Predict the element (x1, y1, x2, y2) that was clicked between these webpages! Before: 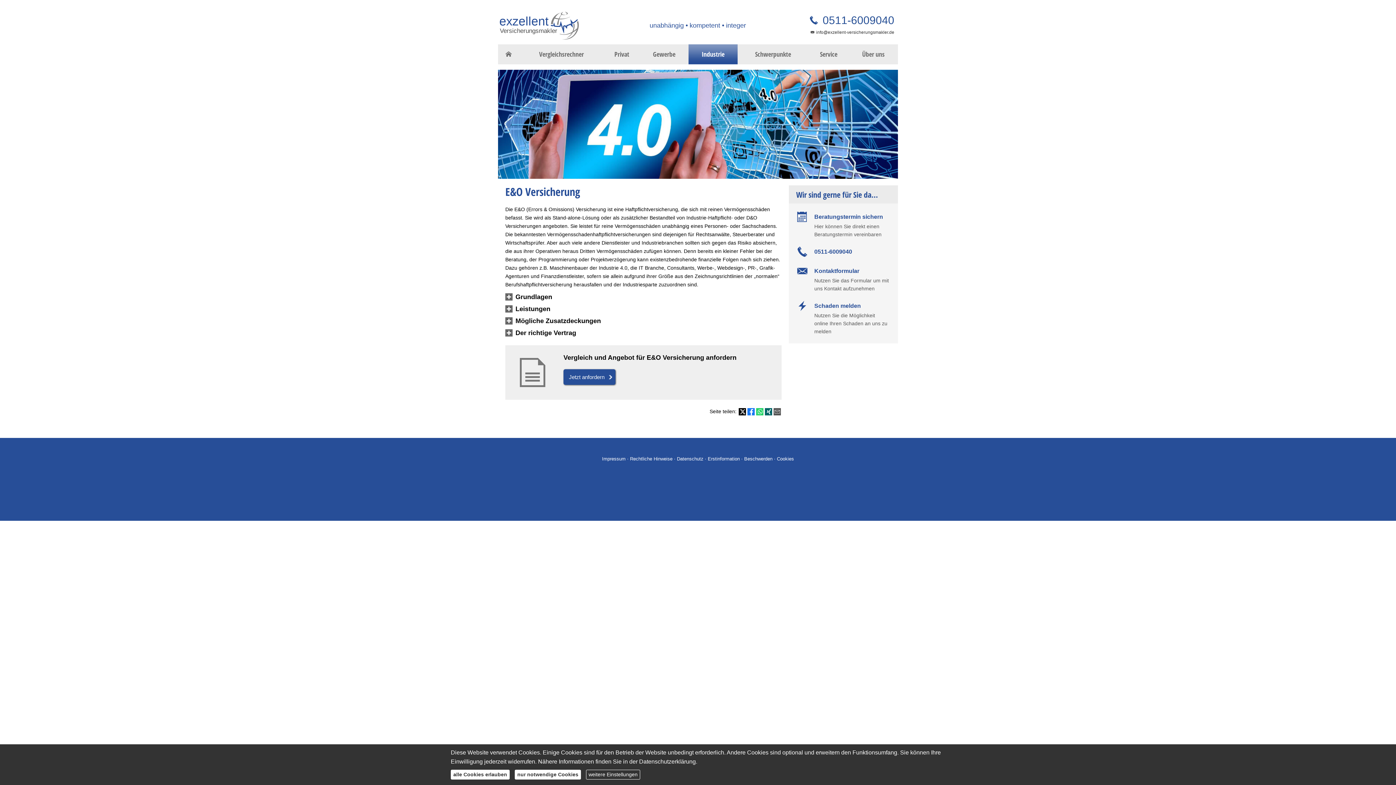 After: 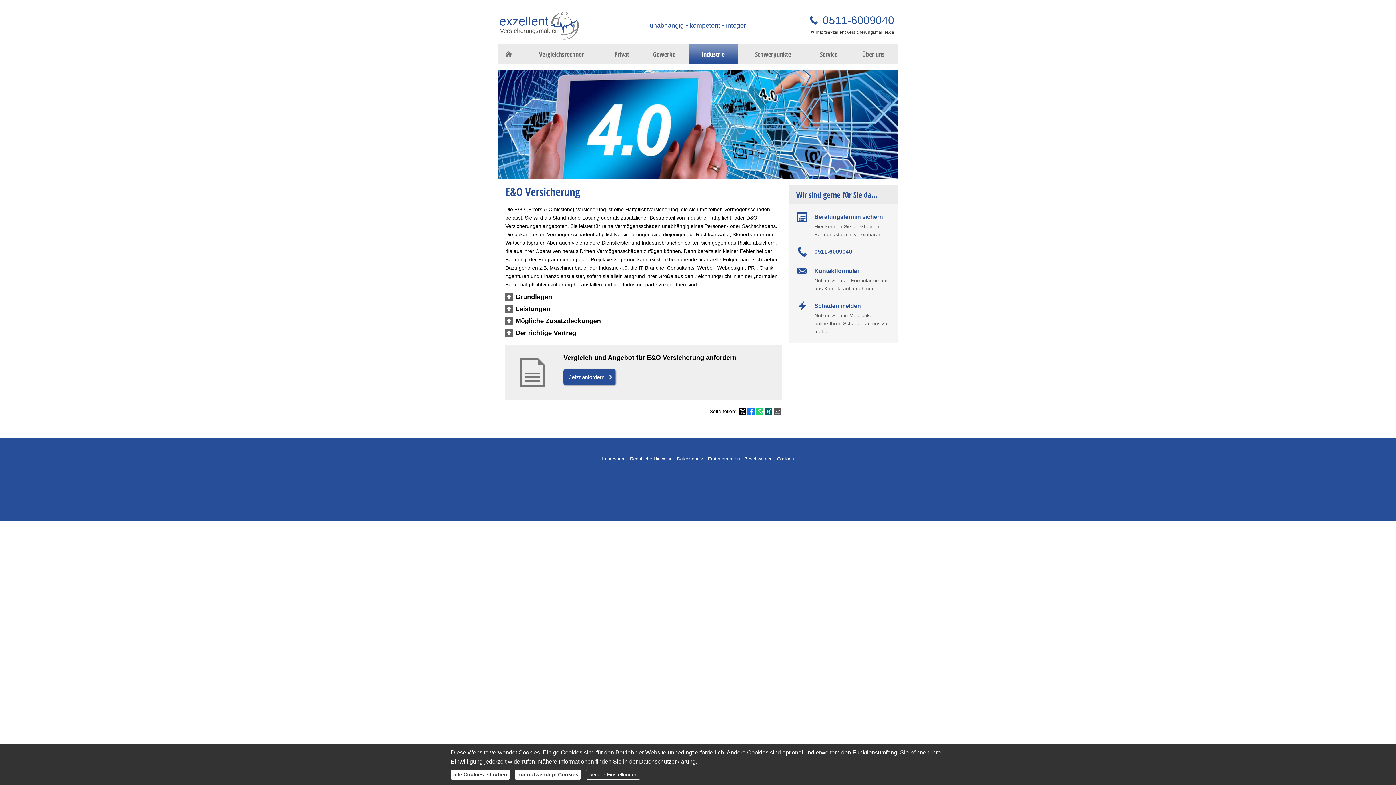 Action: bbox: (738, 408, 746, 415)